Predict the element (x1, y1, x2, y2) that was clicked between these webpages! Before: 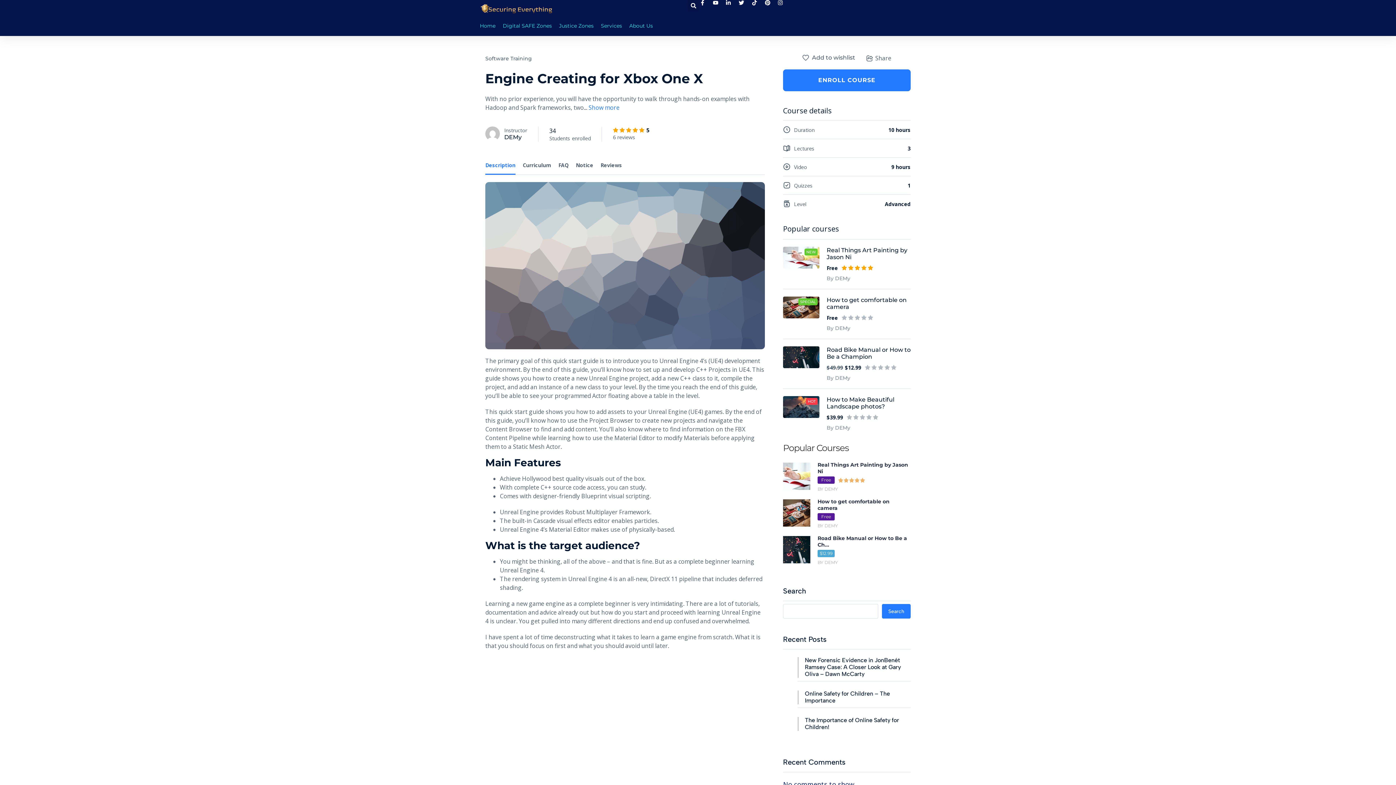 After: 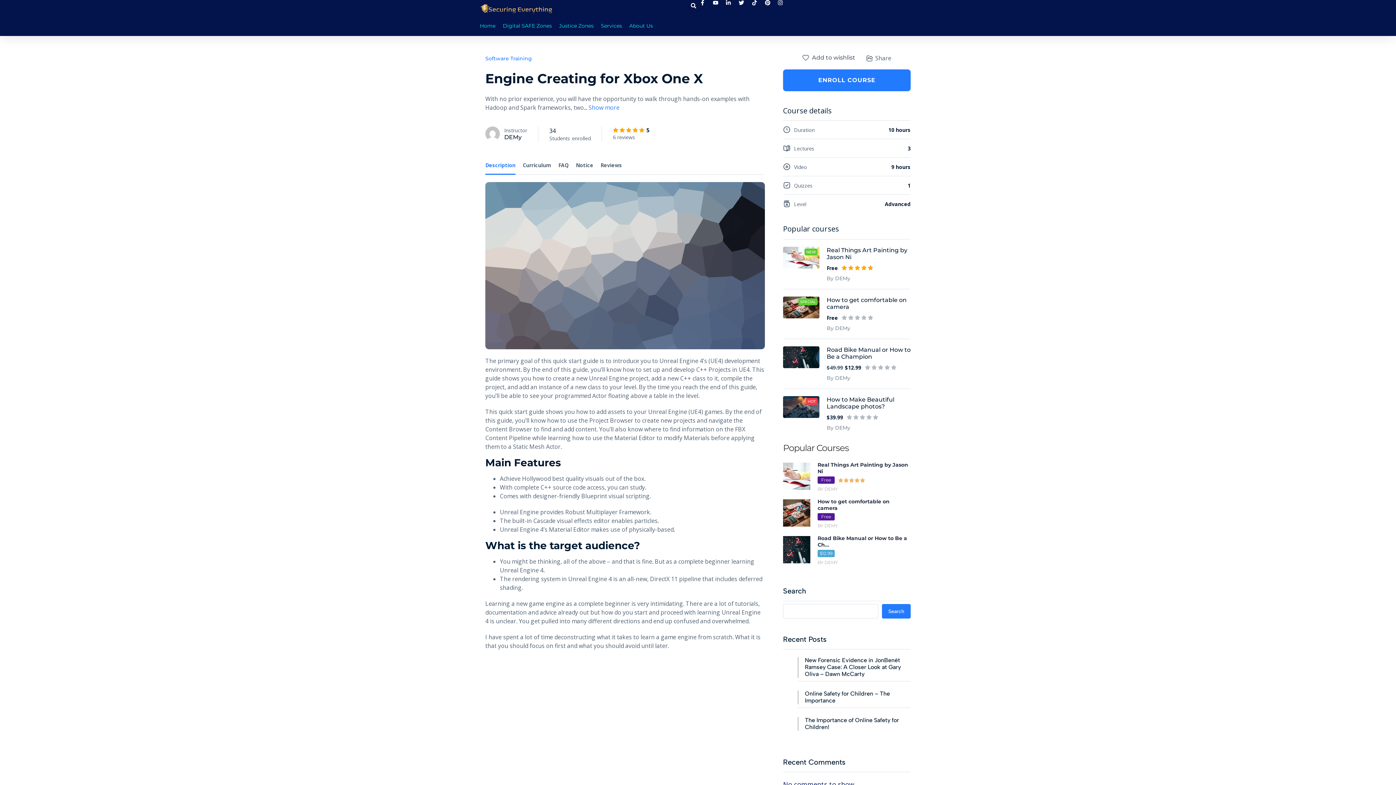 Action: label: Software Training bbox: (485, 54, 532, 62)